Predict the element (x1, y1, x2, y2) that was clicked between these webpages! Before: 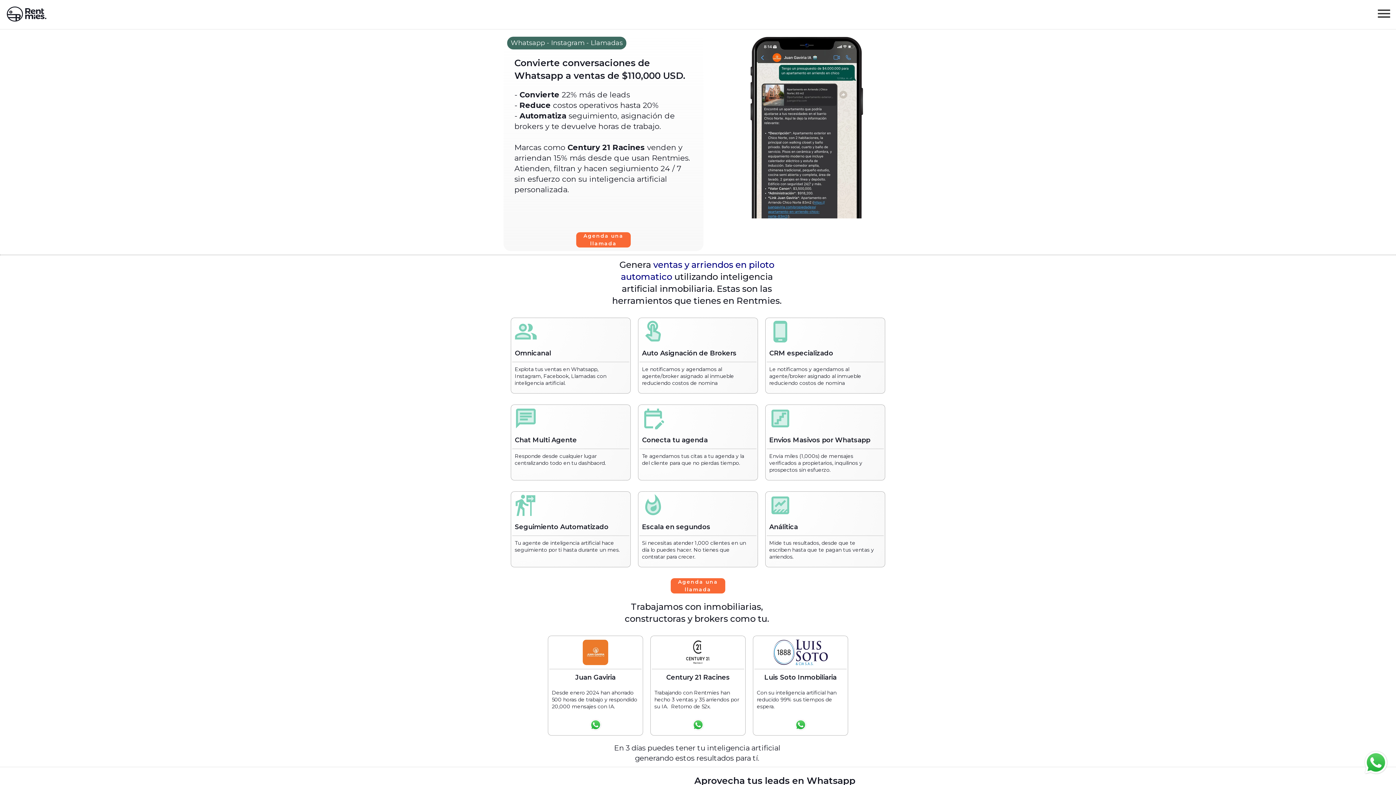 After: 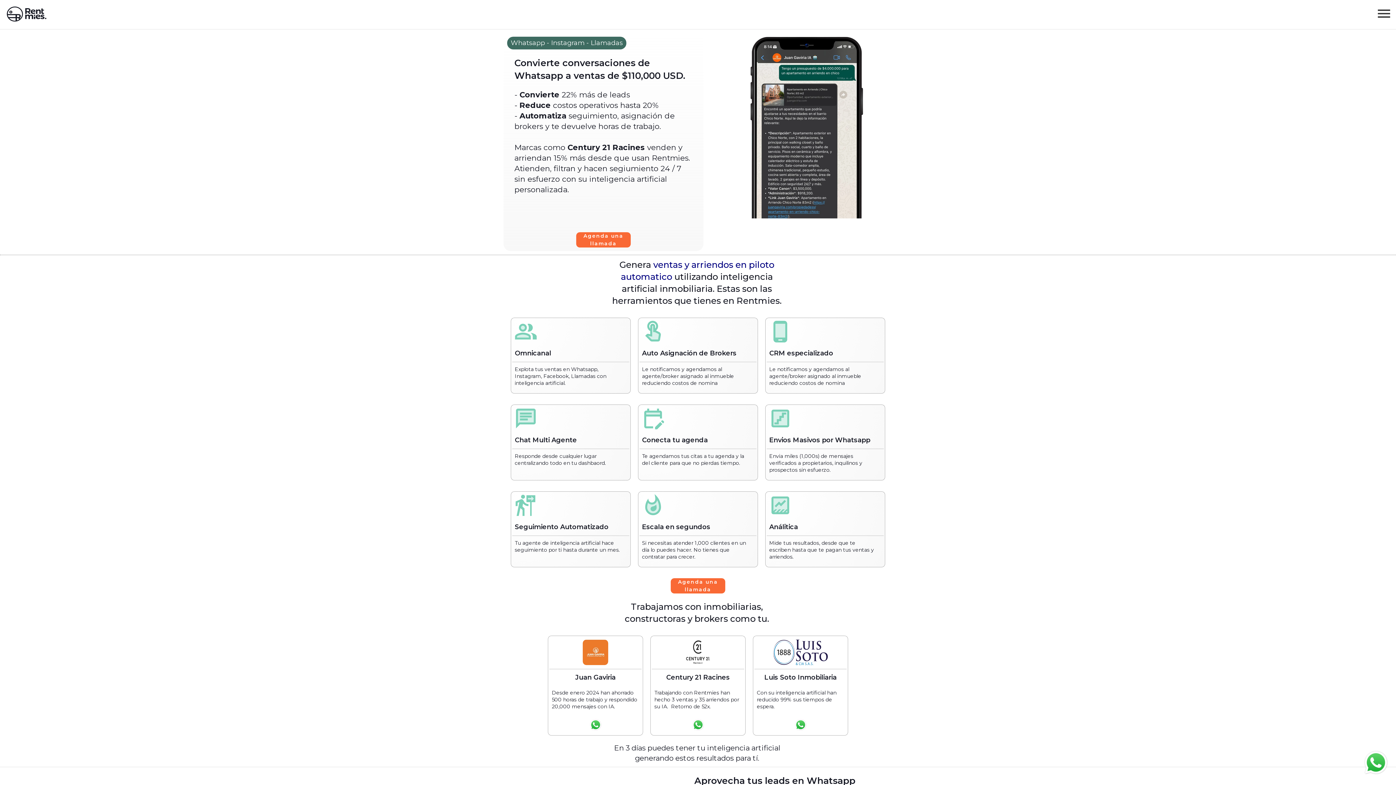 Action: bbox: (640, 493, 666, 517)